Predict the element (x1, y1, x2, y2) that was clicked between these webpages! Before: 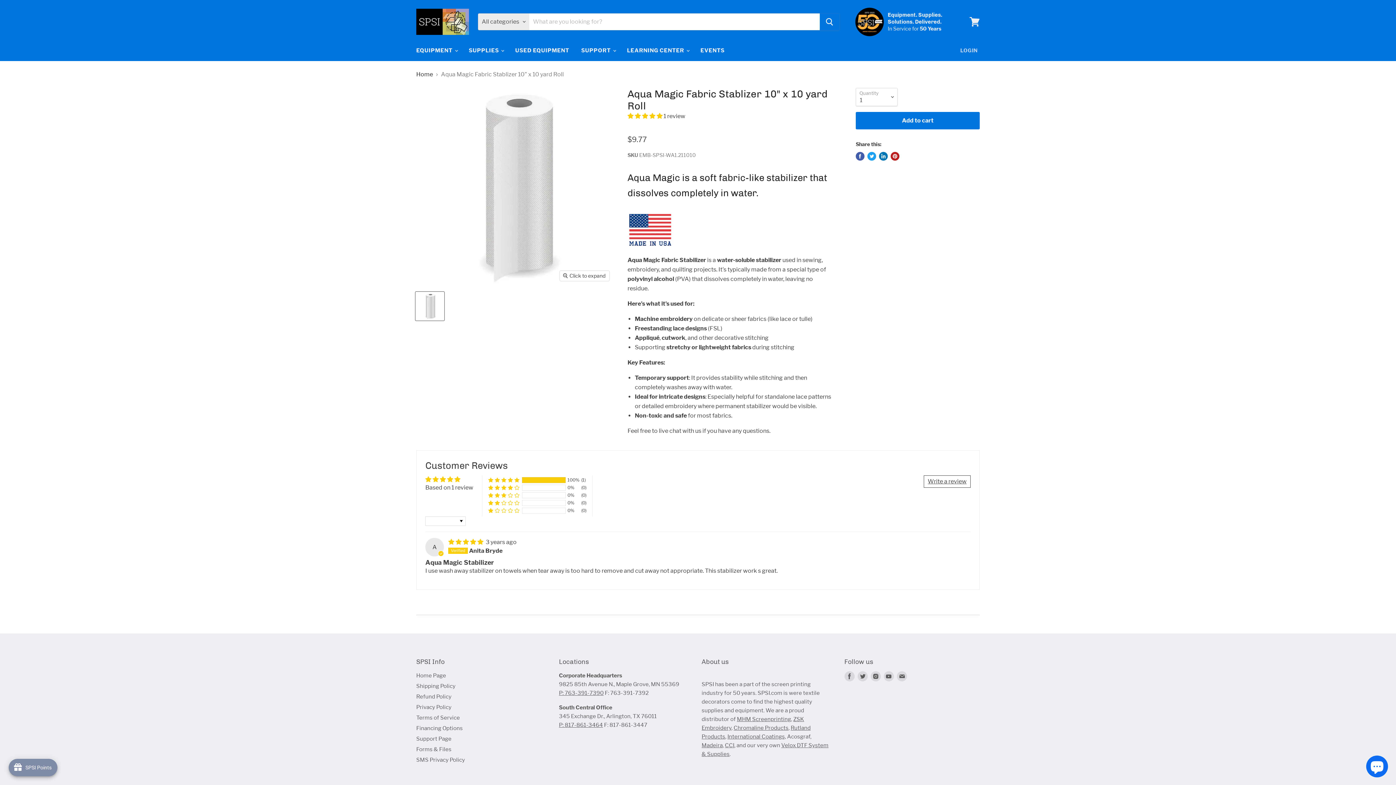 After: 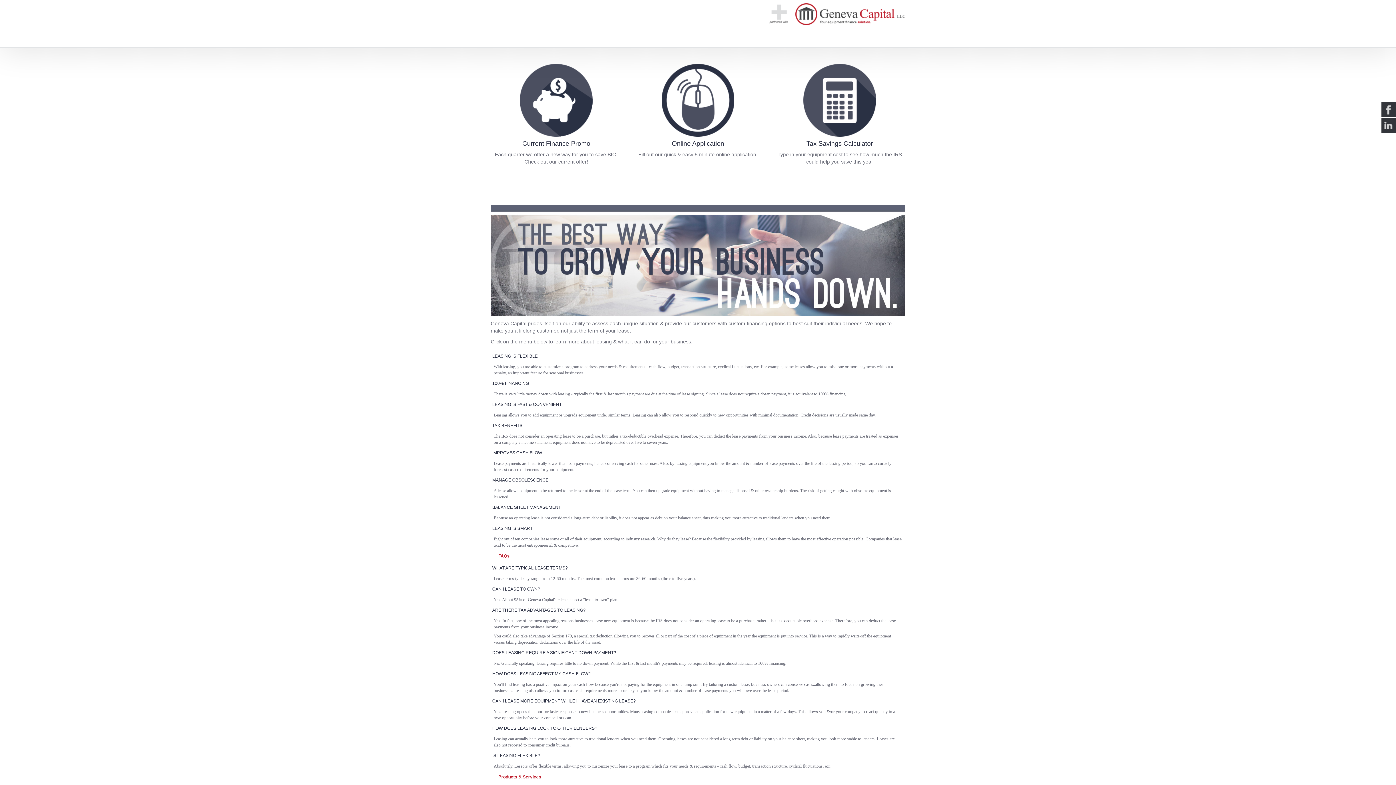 Action: bbox: (416, 725, 462, 732) label: Financing Options